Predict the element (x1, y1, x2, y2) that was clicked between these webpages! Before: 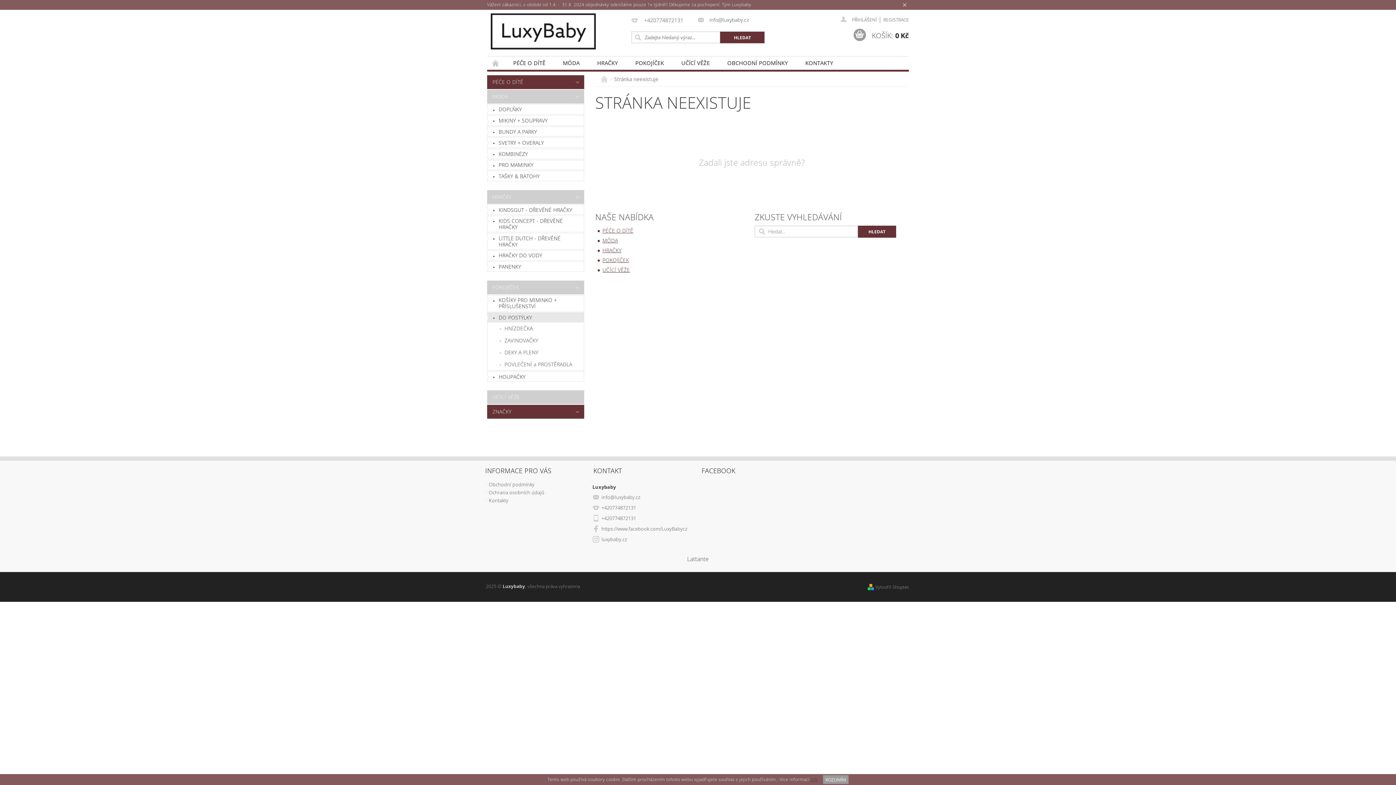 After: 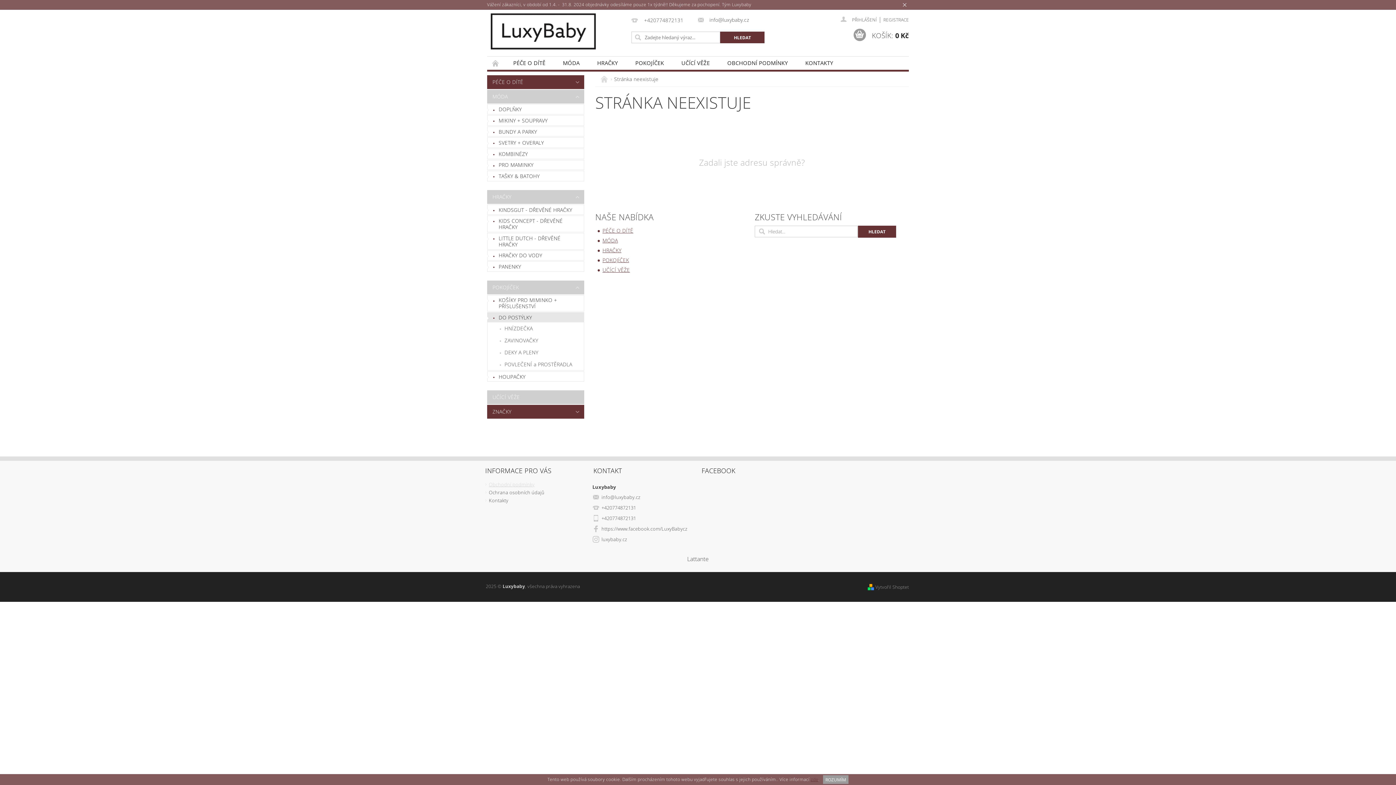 Action: bbox: (489, 481, 534, 488) label: Obchodní podmínky